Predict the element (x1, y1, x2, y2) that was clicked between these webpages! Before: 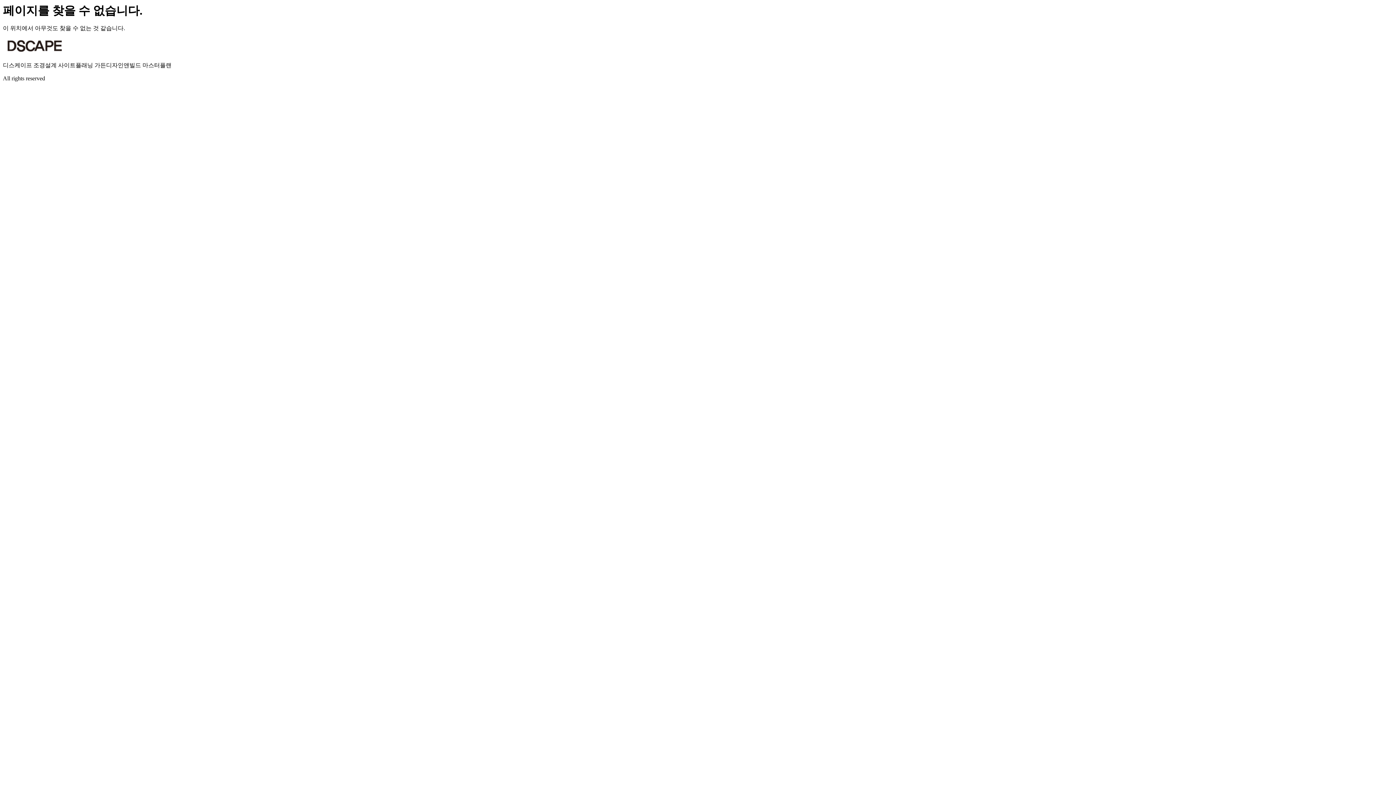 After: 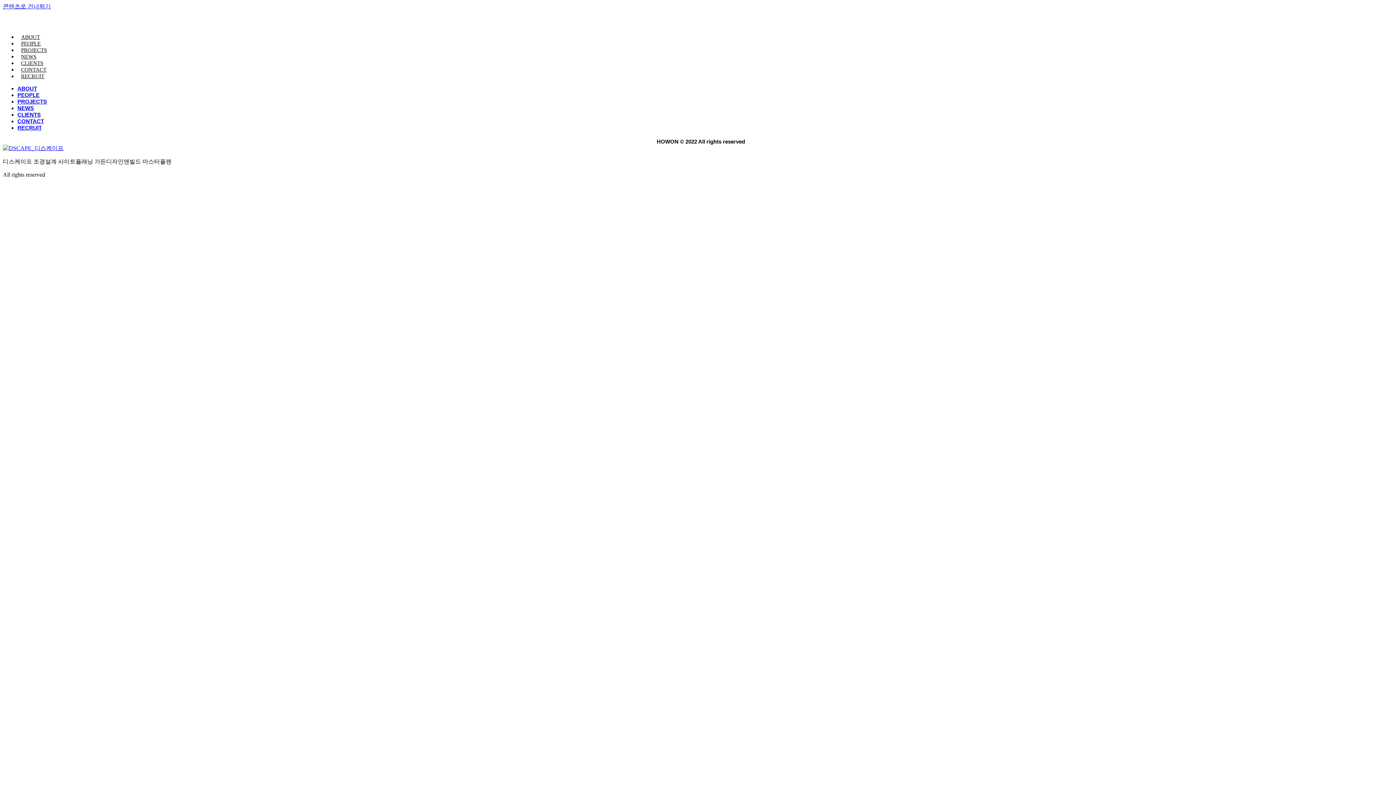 Action: bbox: (2, 49, 65, 55)